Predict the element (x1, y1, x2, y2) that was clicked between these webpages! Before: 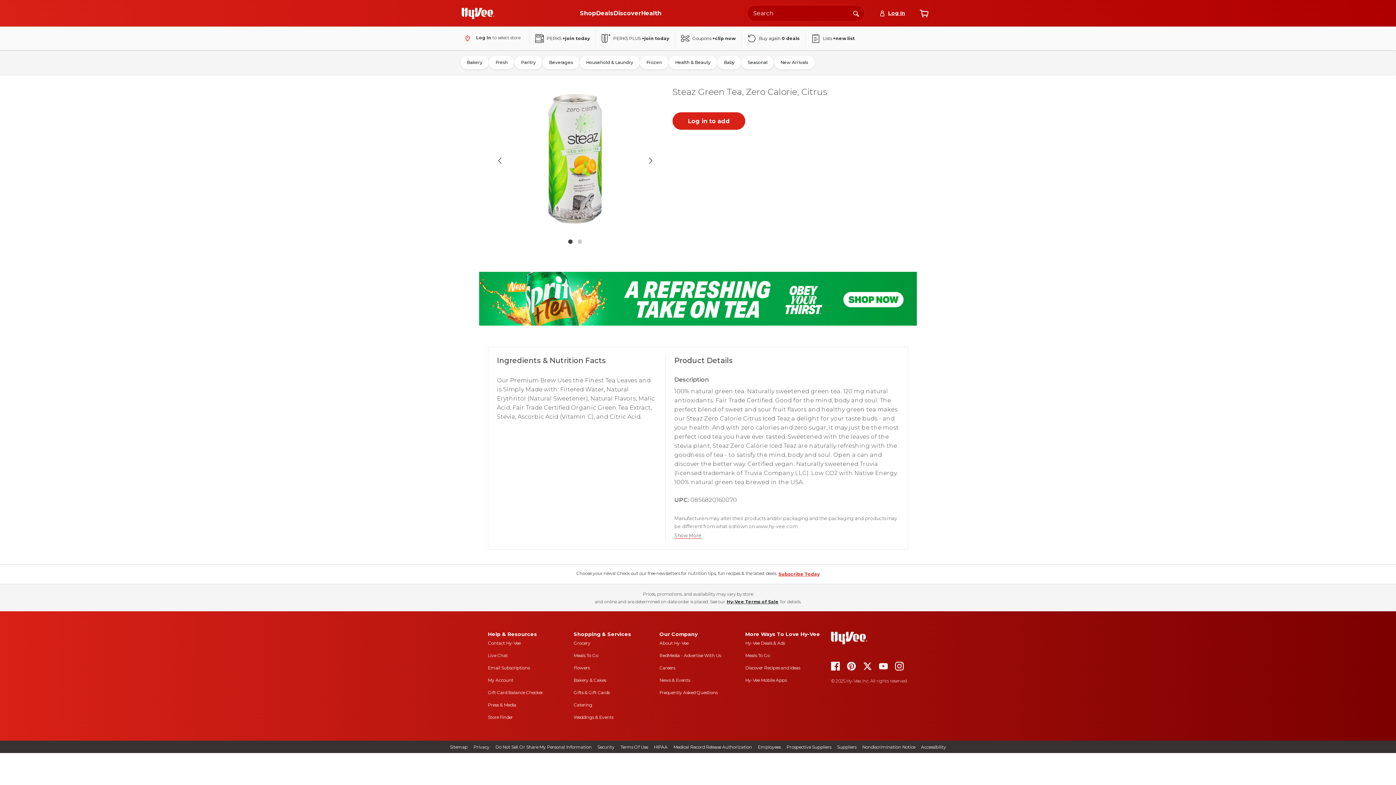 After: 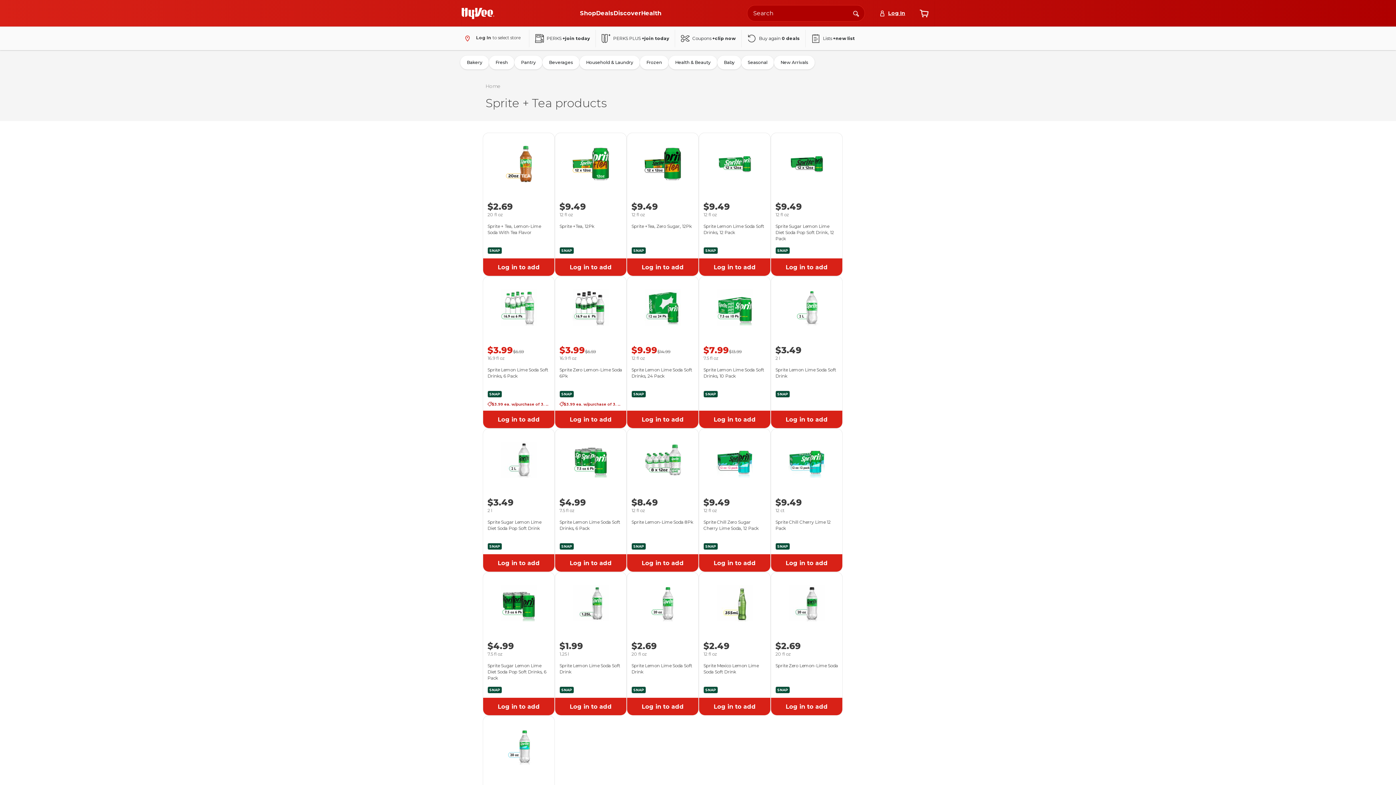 Action: bbox: (479, 272, 917, 325)